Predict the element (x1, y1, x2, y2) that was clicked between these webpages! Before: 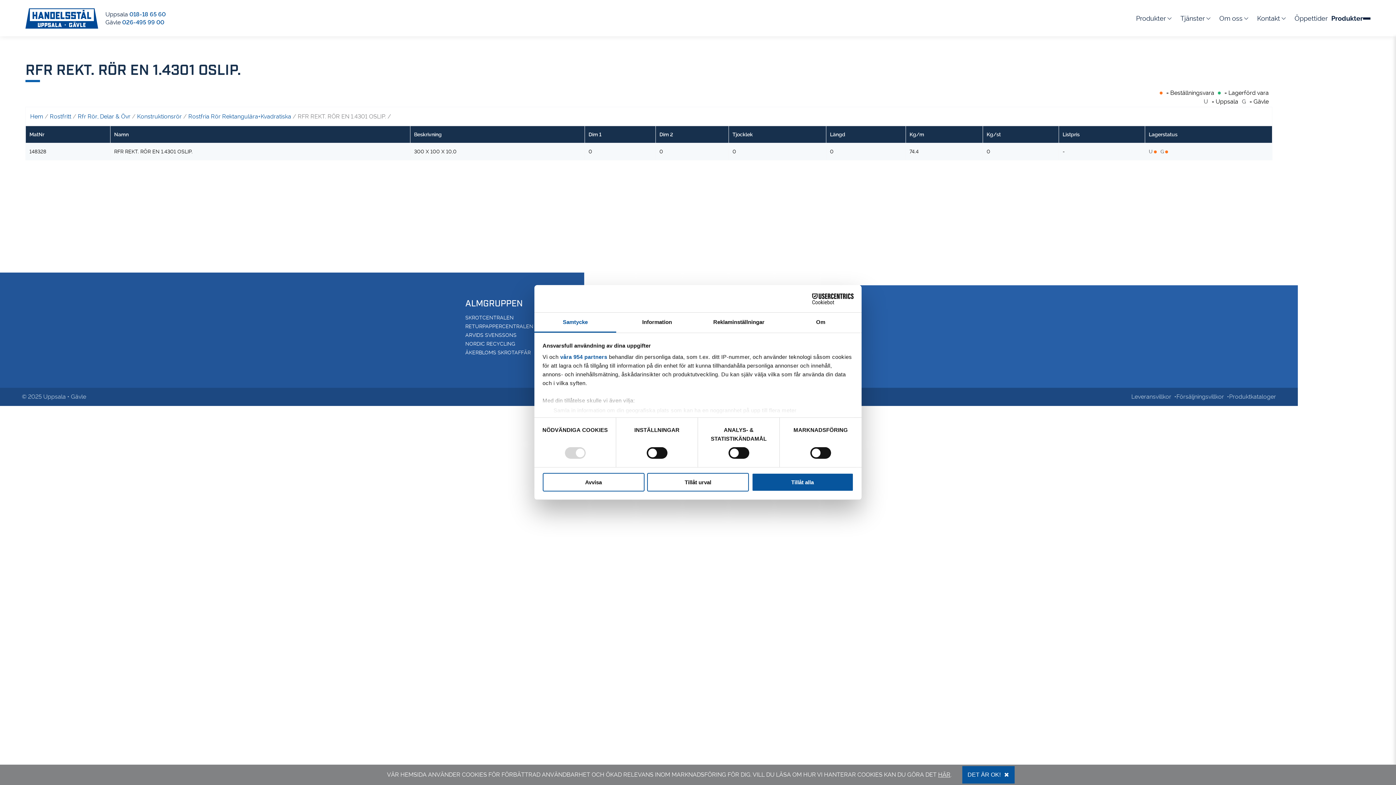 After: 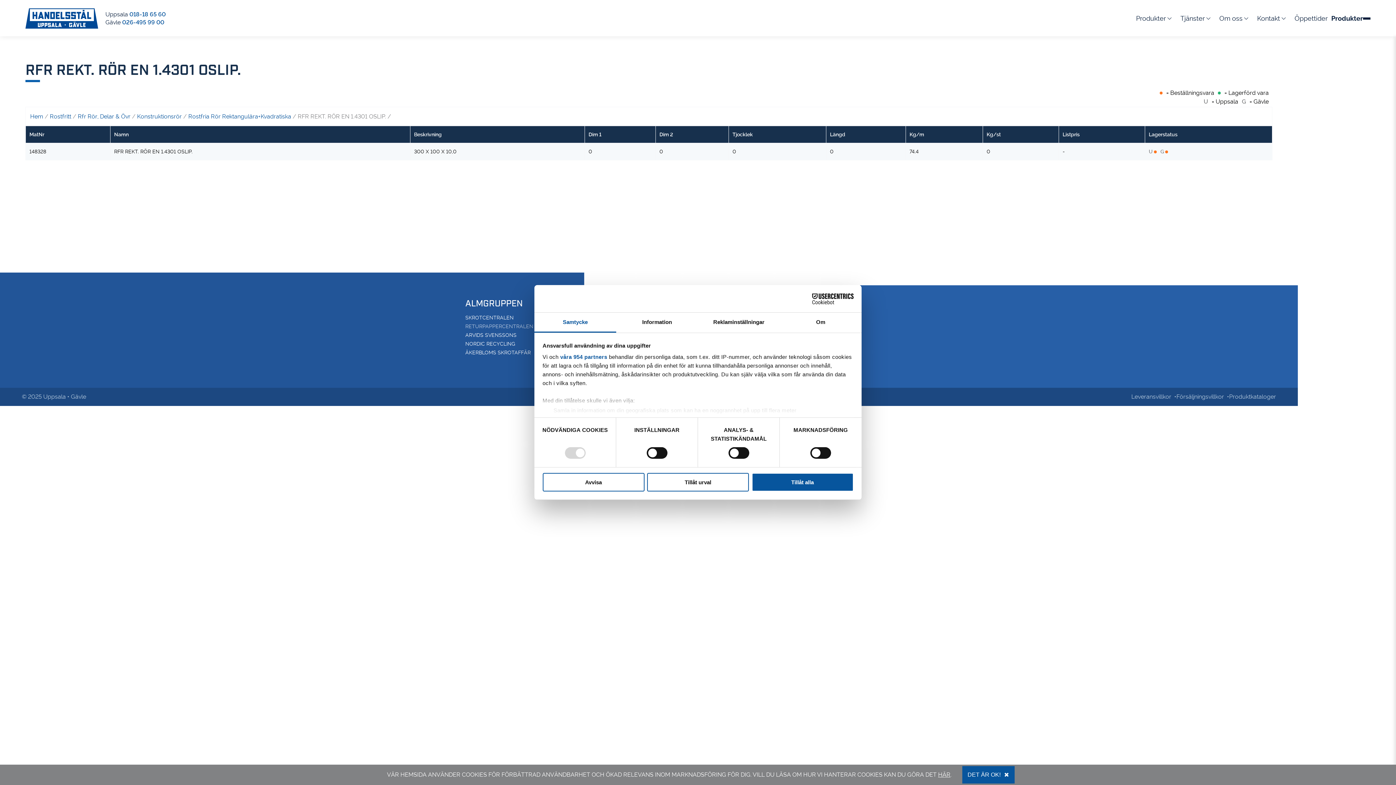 Action: bbox: (465, 323, 533, 329) label: RETURPAPPERCENTRALEN